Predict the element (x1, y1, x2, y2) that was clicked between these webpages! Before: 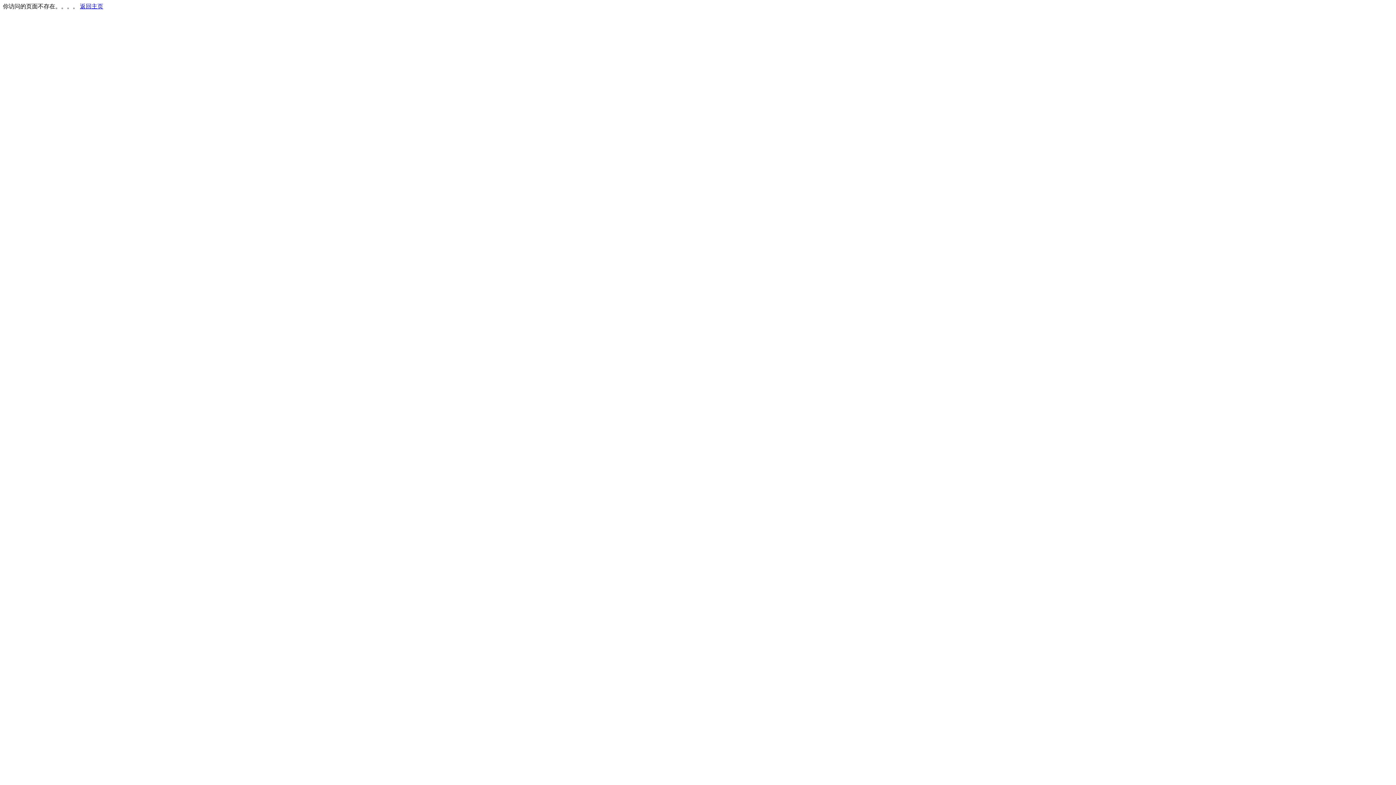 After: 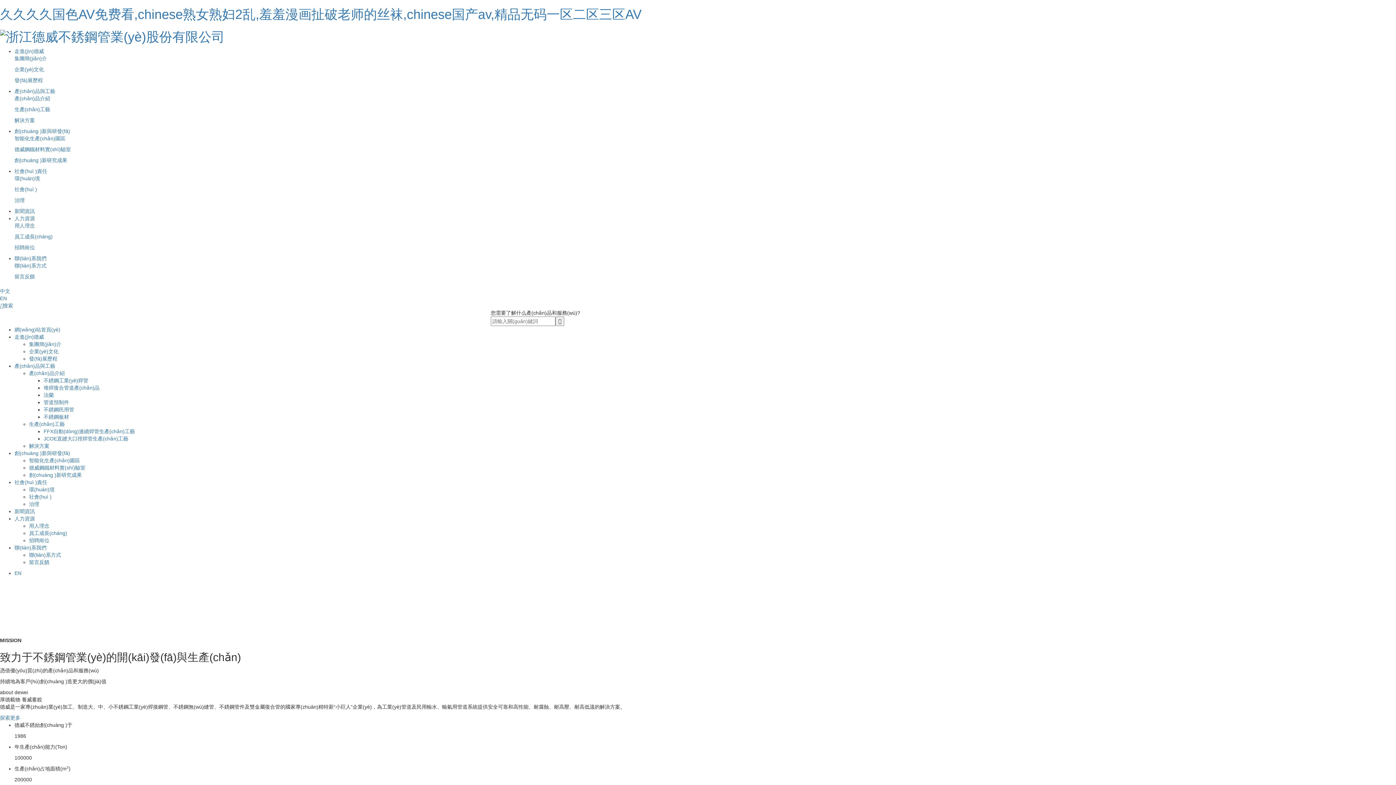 Action: label: 返回主页 bbox: (80, 3, 103, 9)